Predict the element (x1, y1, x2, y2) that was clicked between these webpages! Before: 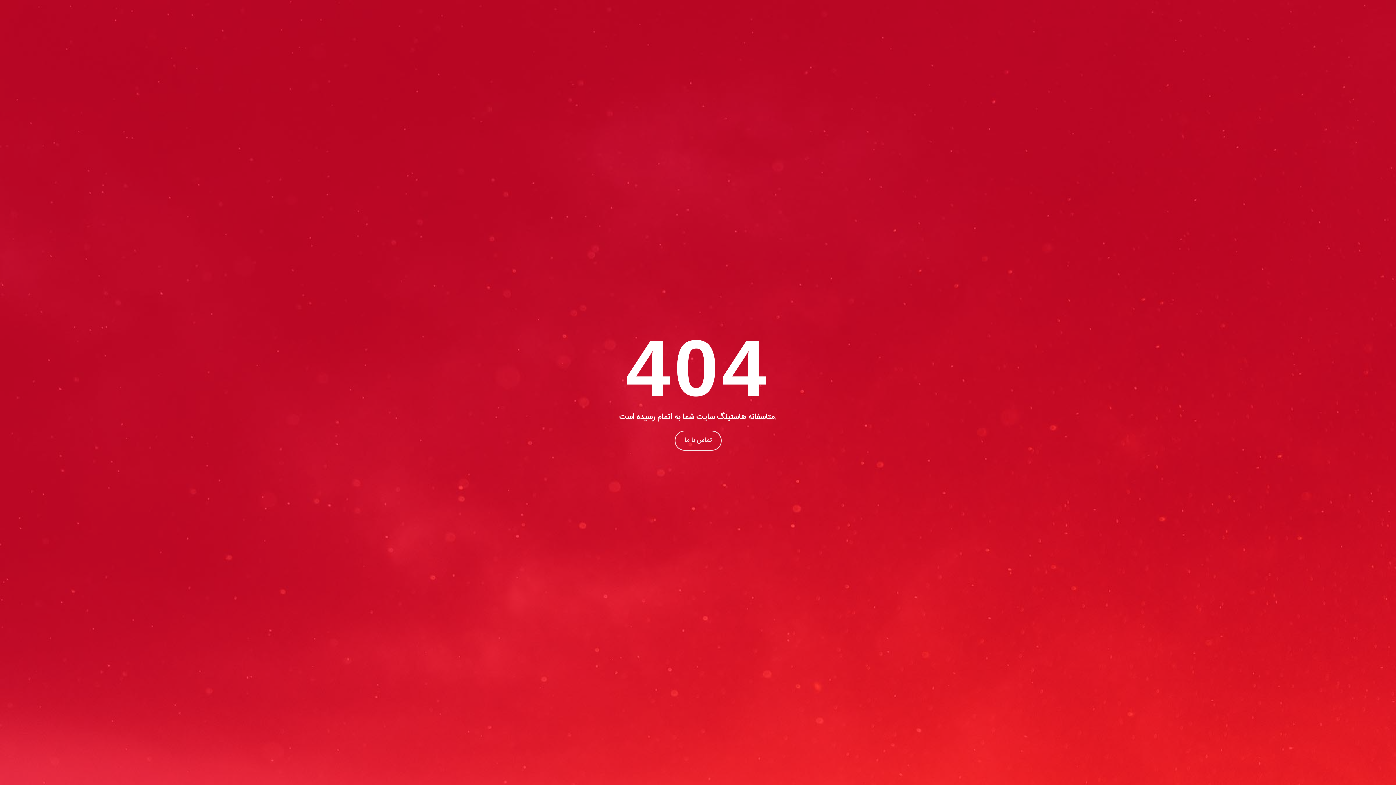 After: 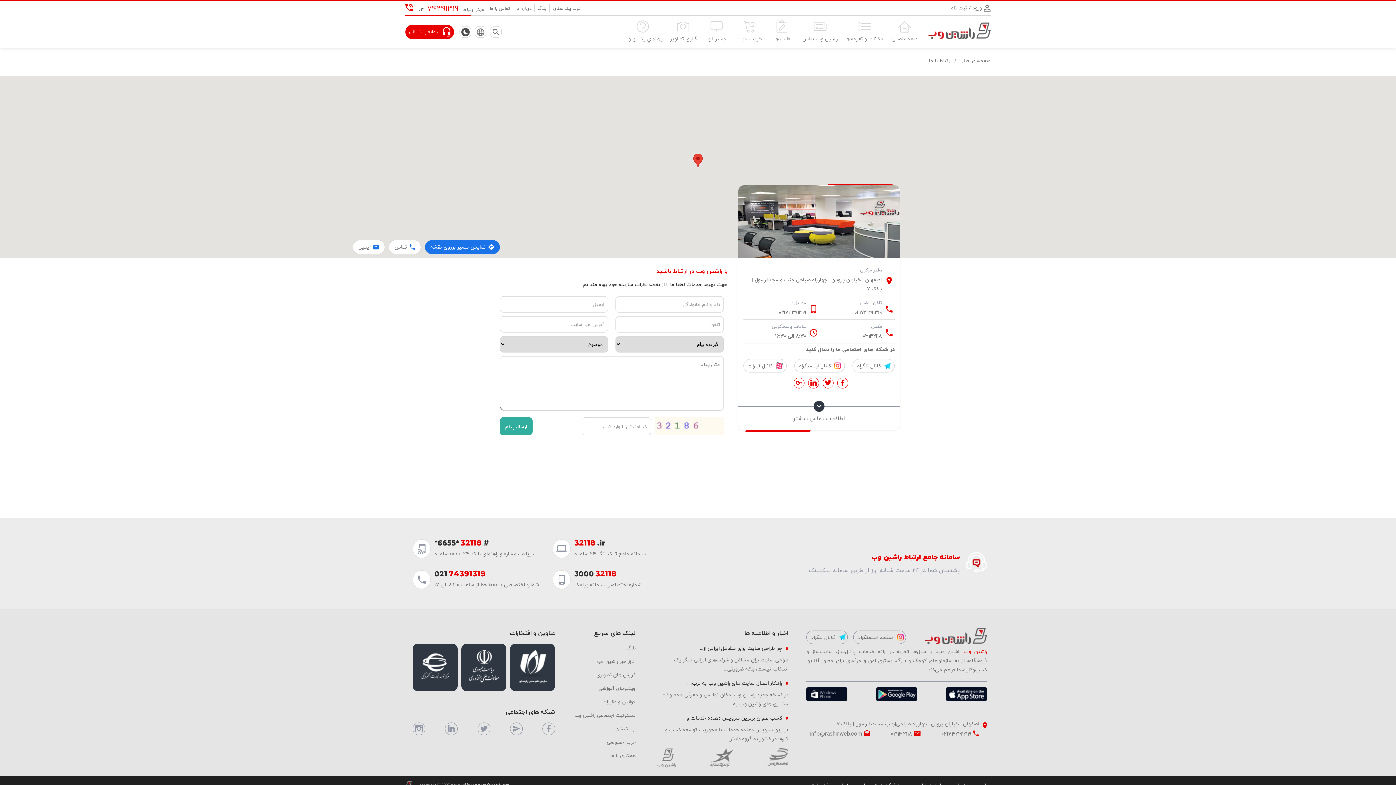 Action: label: تماس با ما bbox: (674, 430, 721, 450)